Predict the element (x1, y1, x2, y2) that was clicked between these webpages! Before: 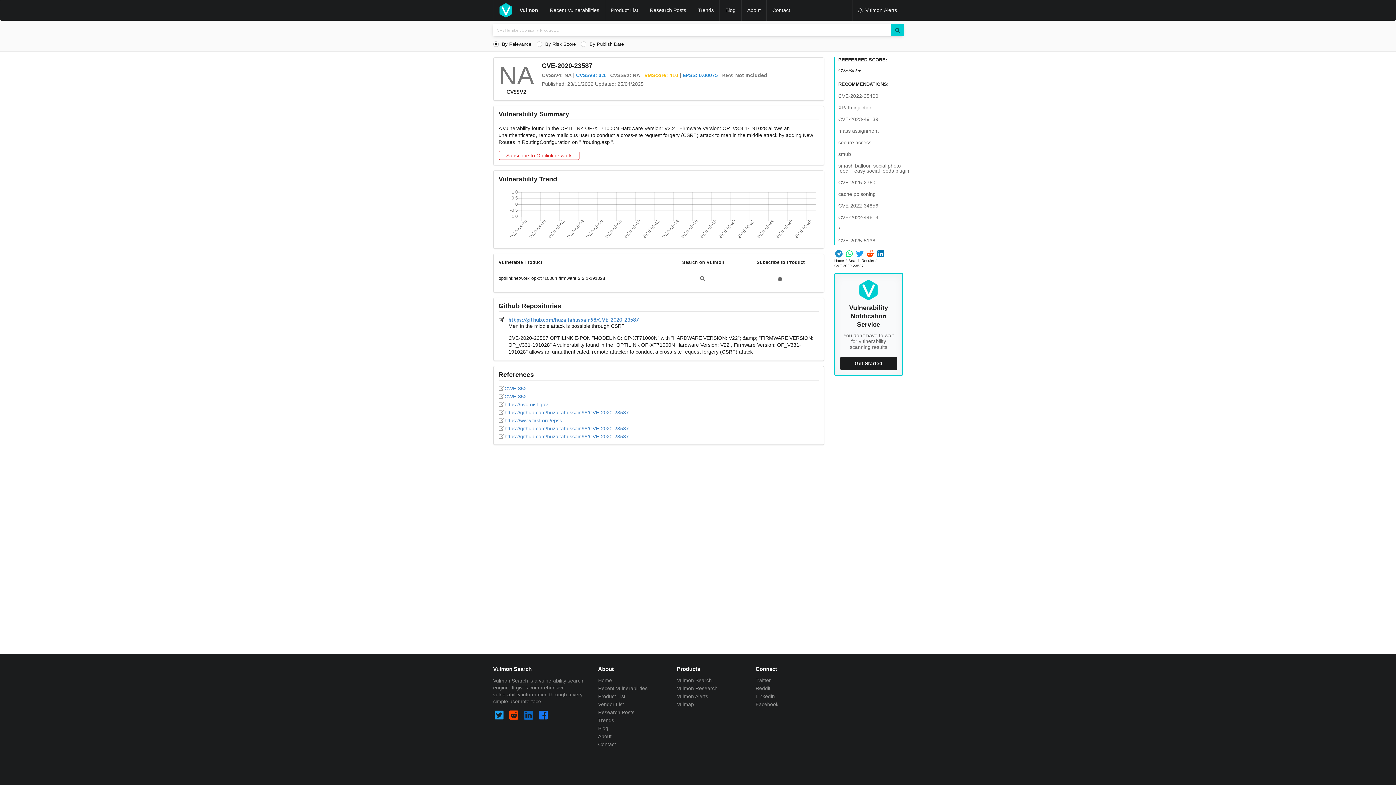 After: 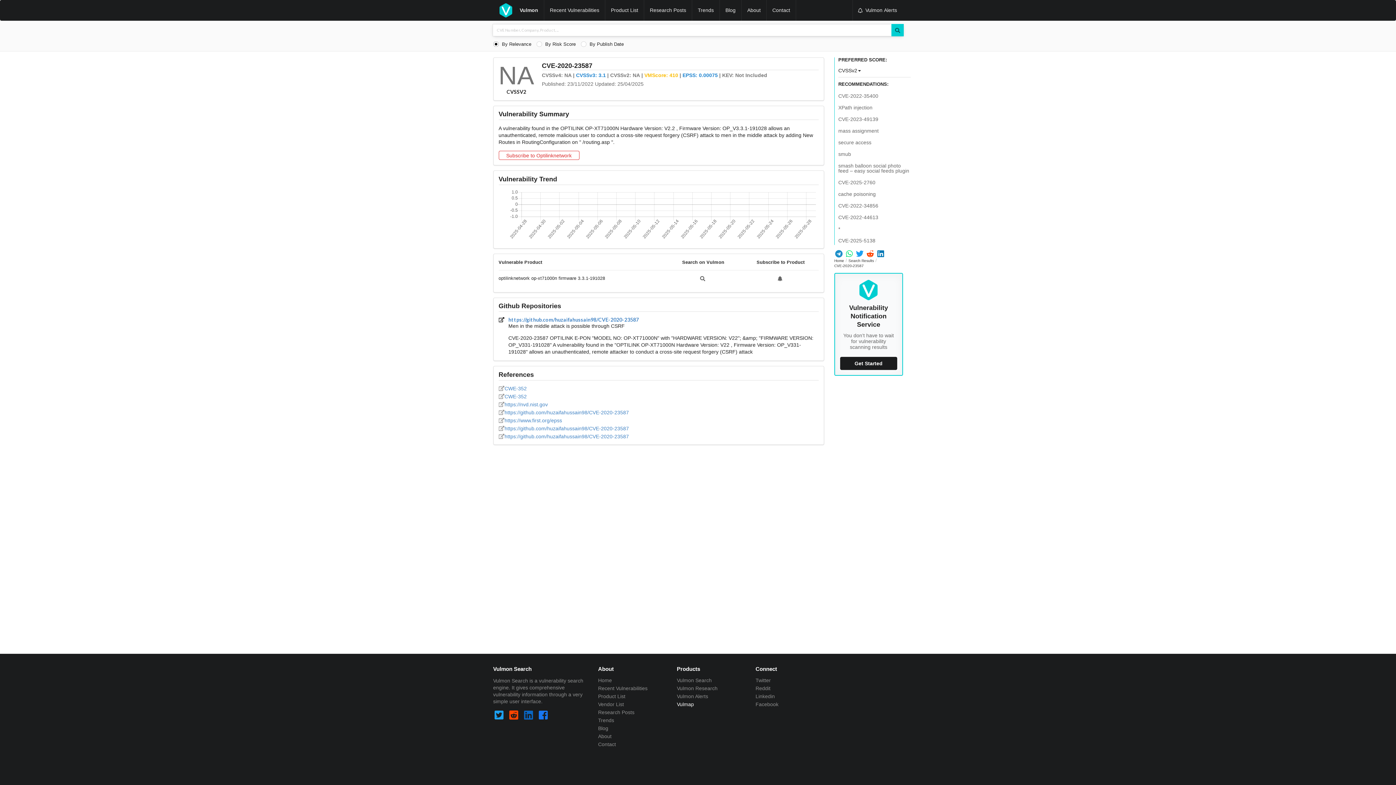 Action: bbox: (677, 700, 745, 707) label: Vulmap